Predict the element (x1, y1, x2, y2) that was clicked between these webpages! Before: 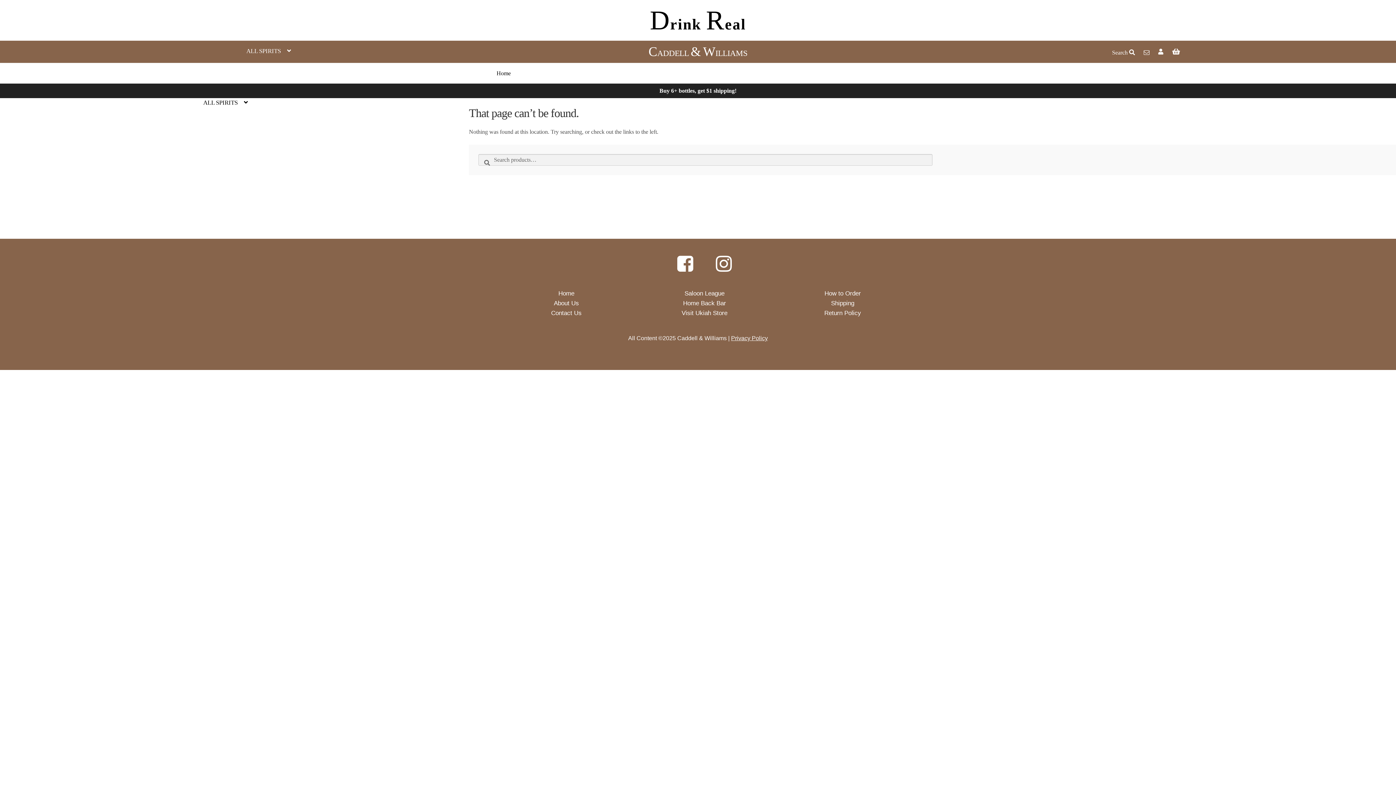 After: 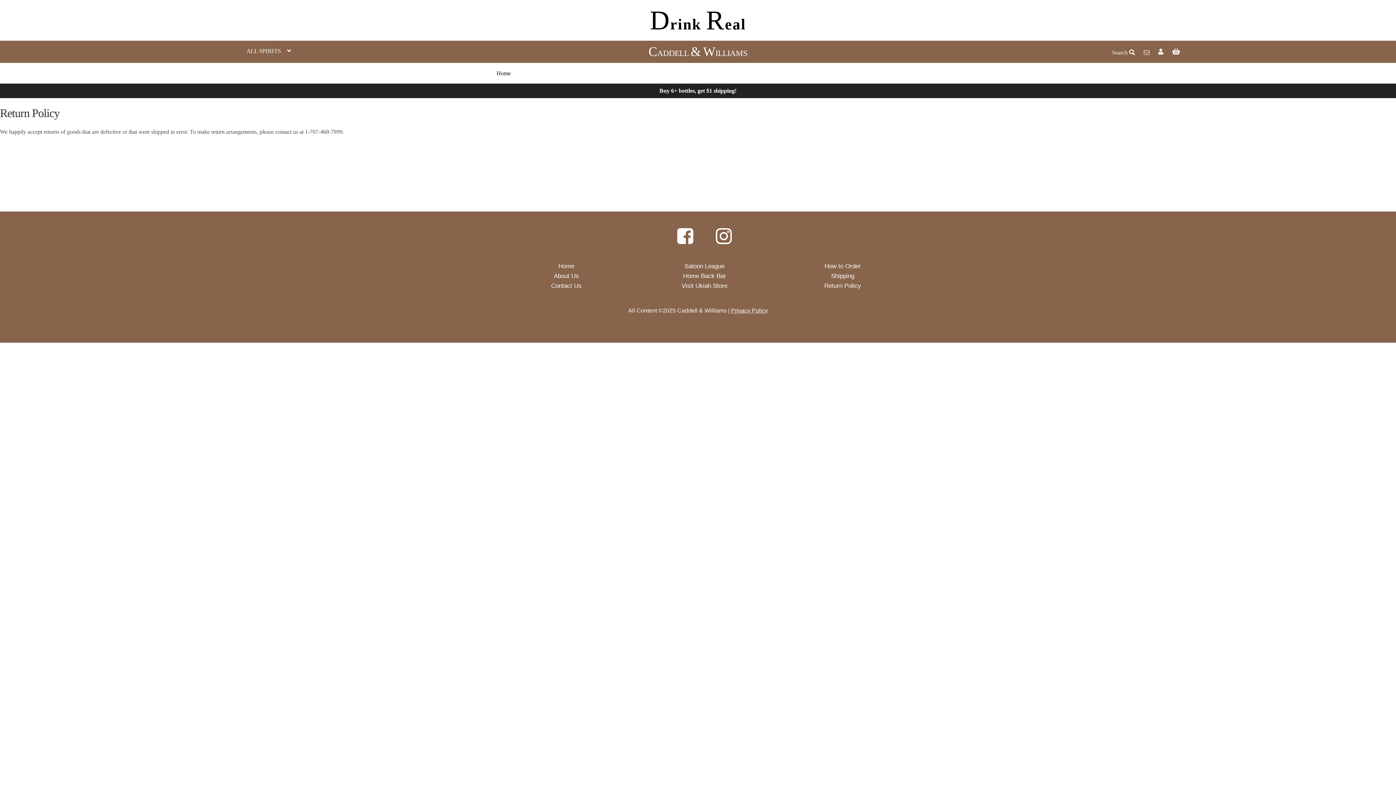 Action: label: Return Policy bbox: (824, 309, 861, 316)